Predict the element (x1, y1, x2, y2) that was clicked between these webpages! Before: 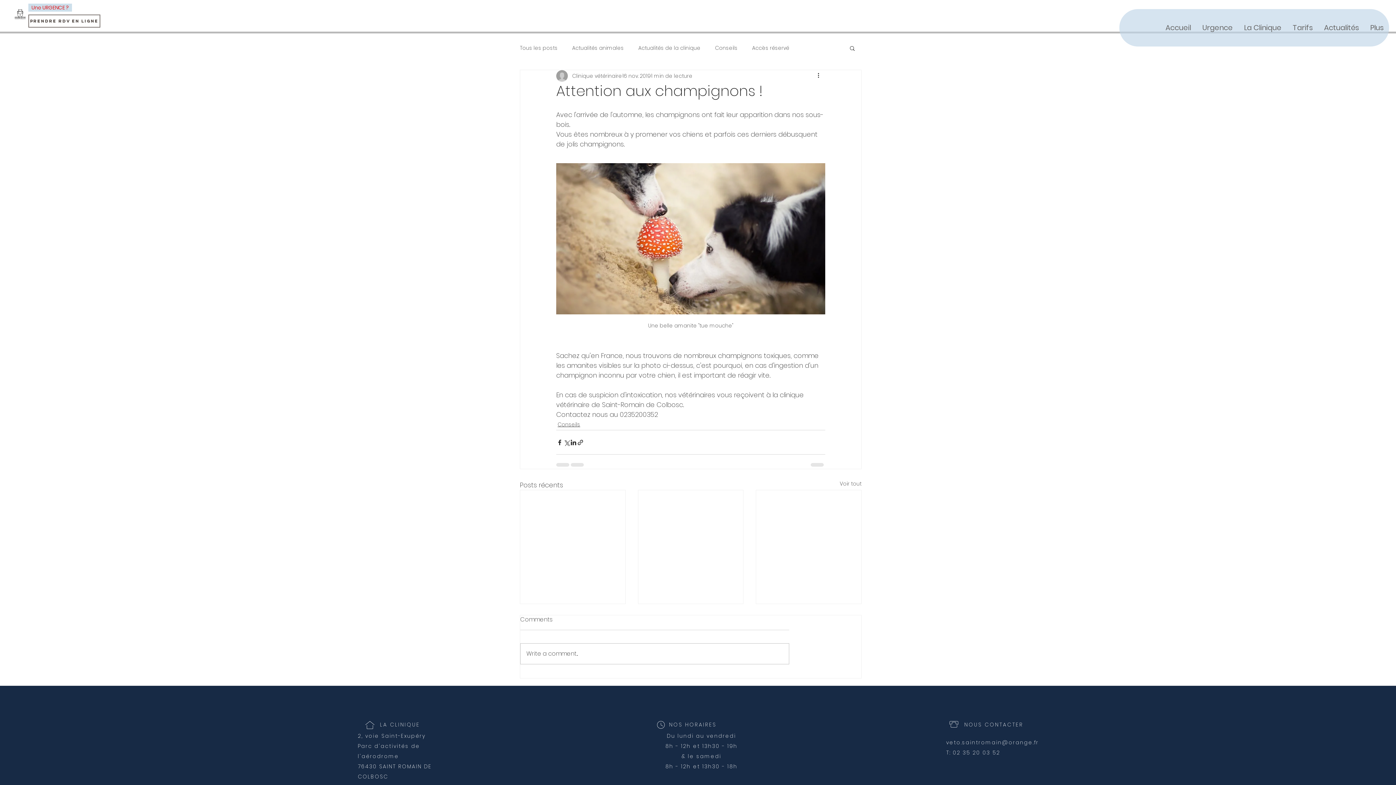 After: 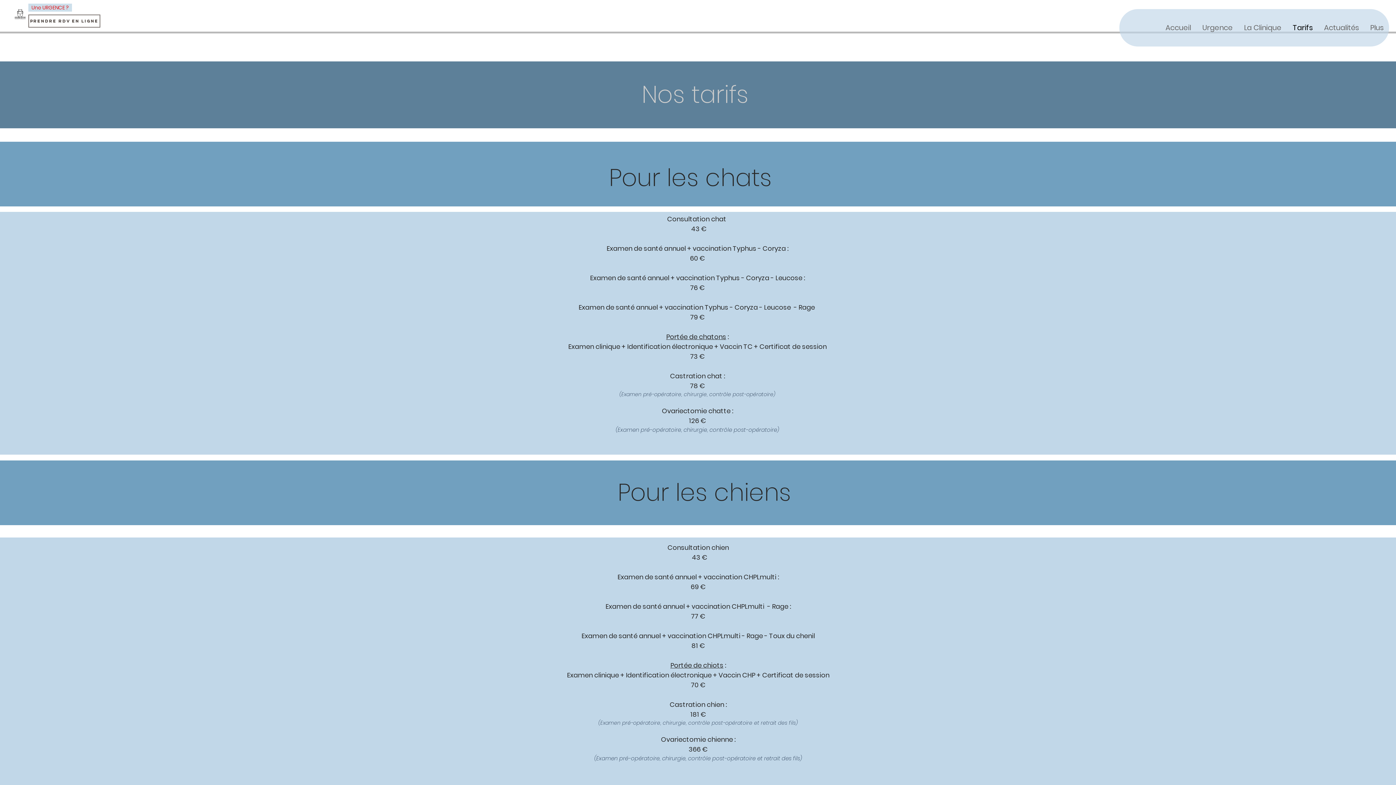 Action: bbox: (1287, 9, 1318, 46) label: Tarifs